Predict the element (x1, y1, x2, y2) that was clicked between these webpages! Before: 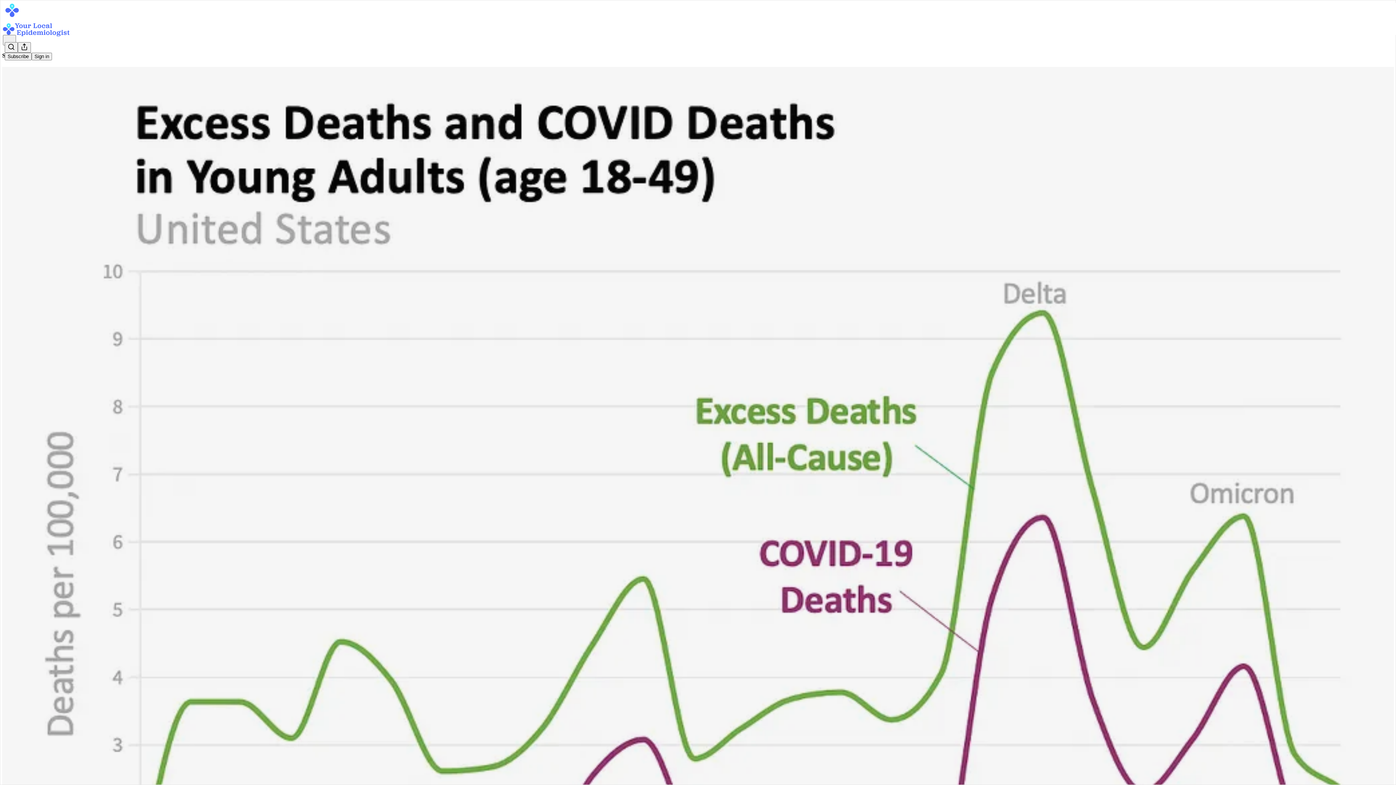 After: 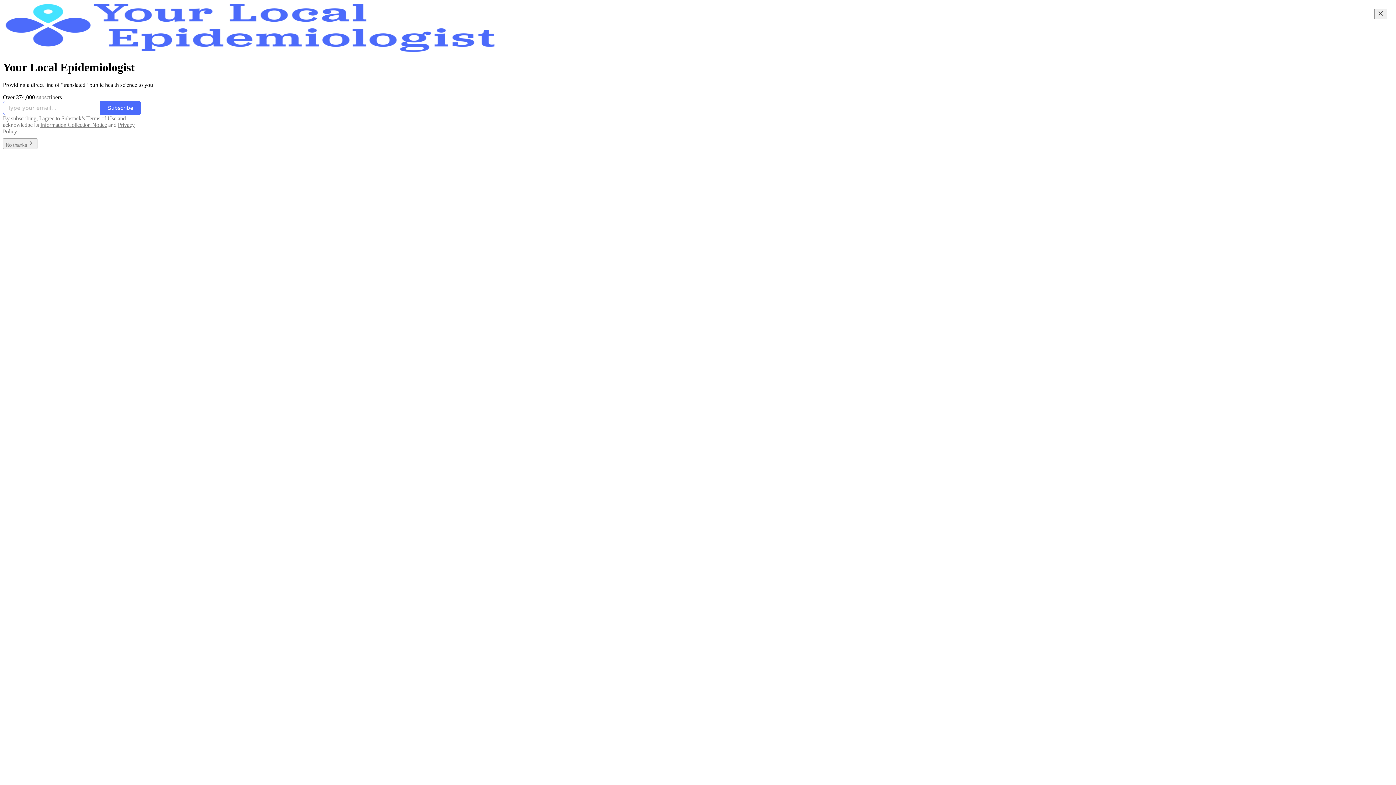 Action: bbox: (2, 23, 1399, 36)